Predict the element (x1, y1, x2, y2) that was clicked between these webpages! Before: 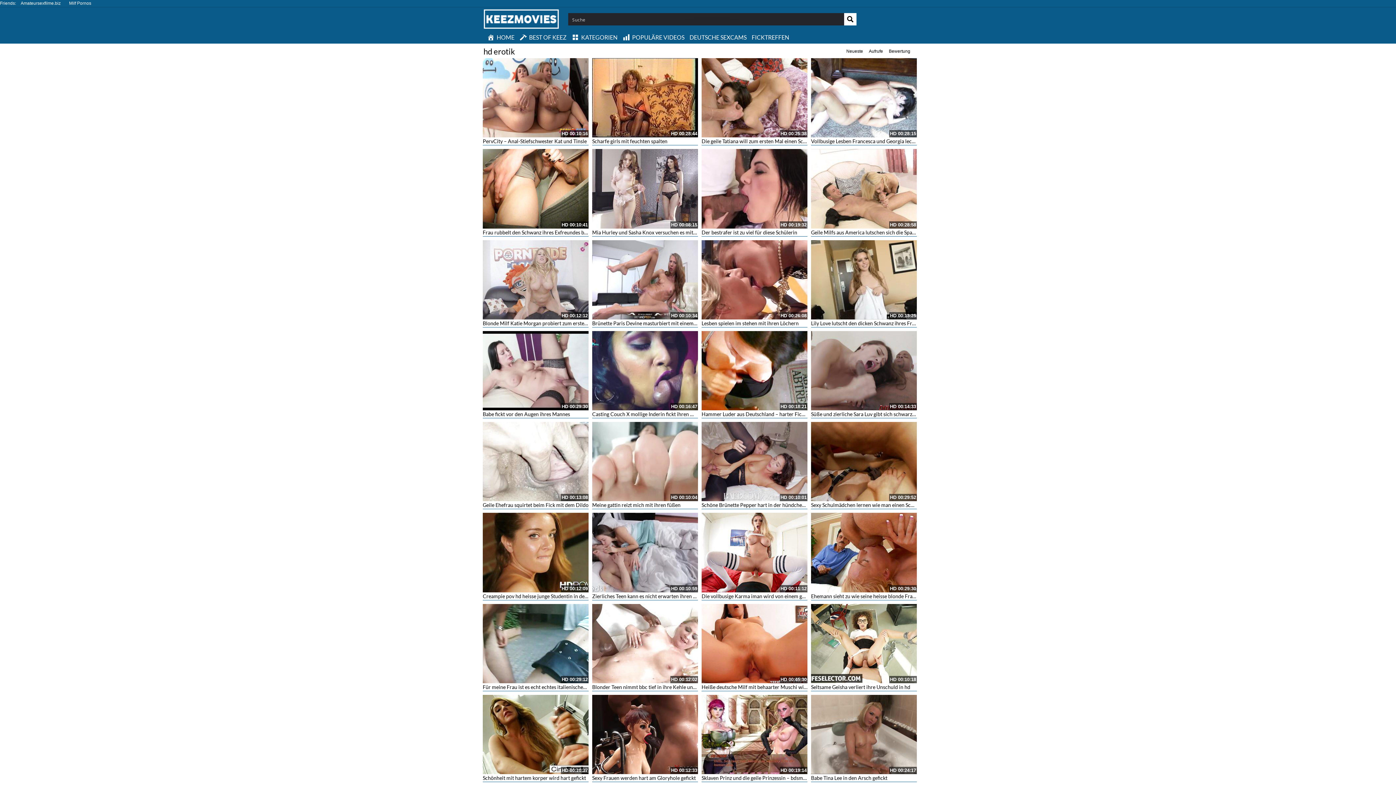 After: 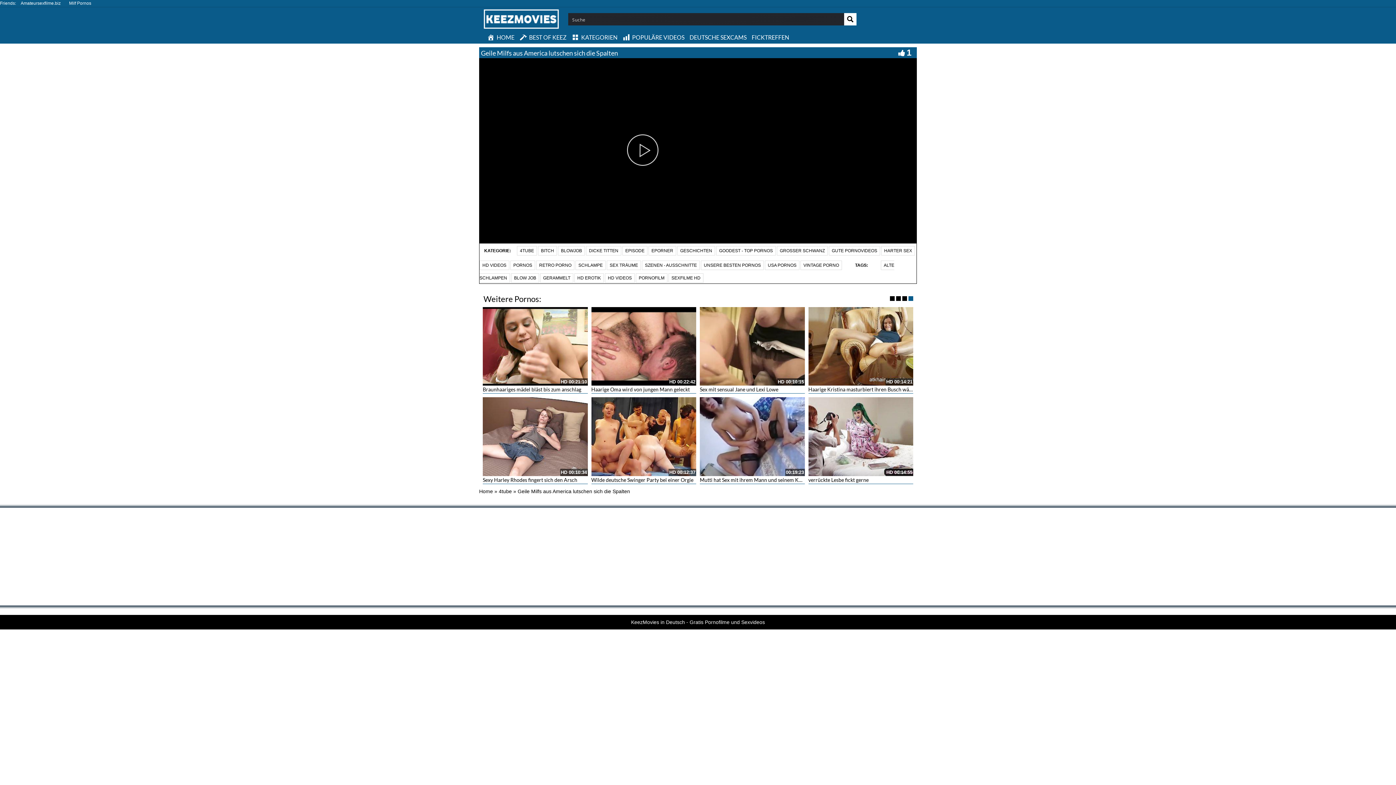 Action: bbox: (811, 149, 917, 228)